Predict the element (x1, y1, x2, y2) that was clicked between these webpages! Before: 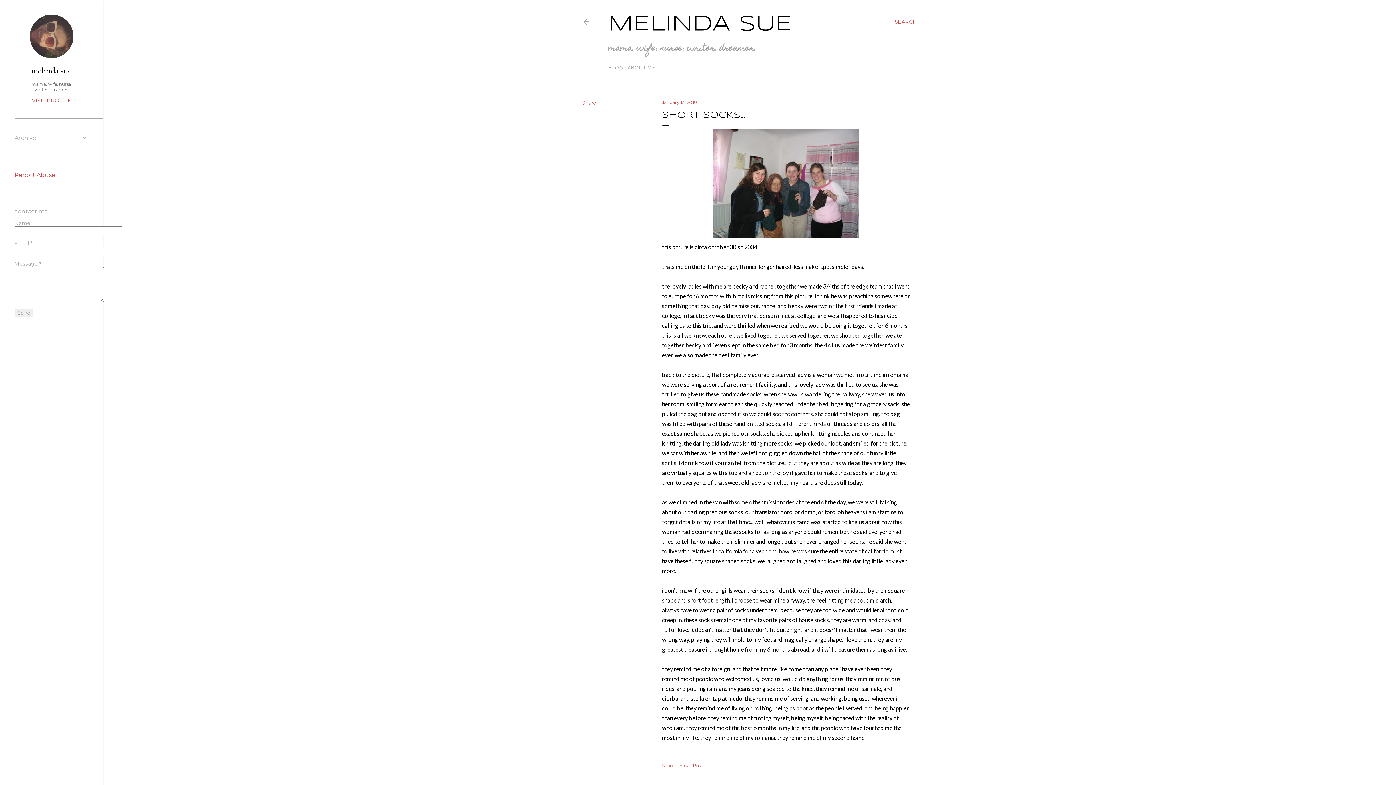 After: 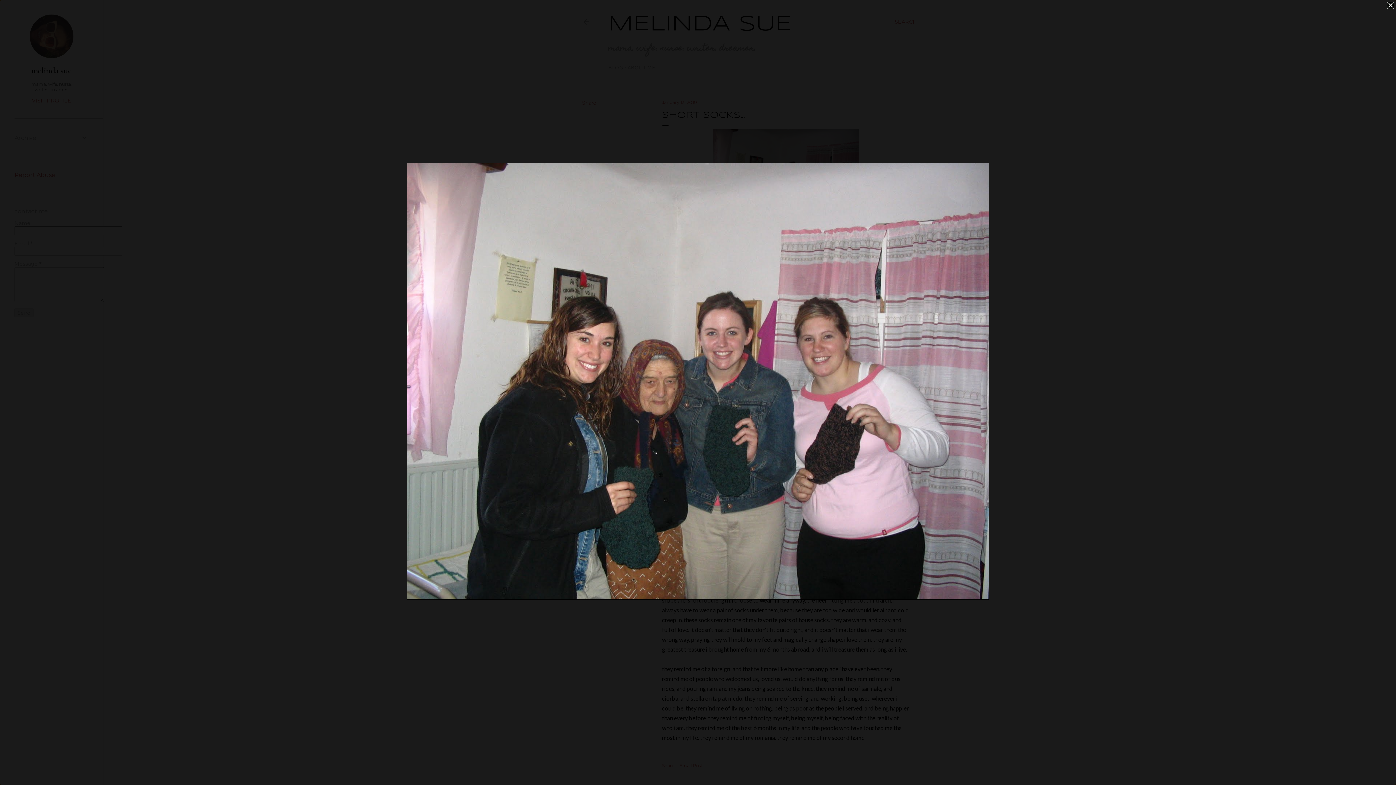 Action: bbox: (662, 129, 910, 238)